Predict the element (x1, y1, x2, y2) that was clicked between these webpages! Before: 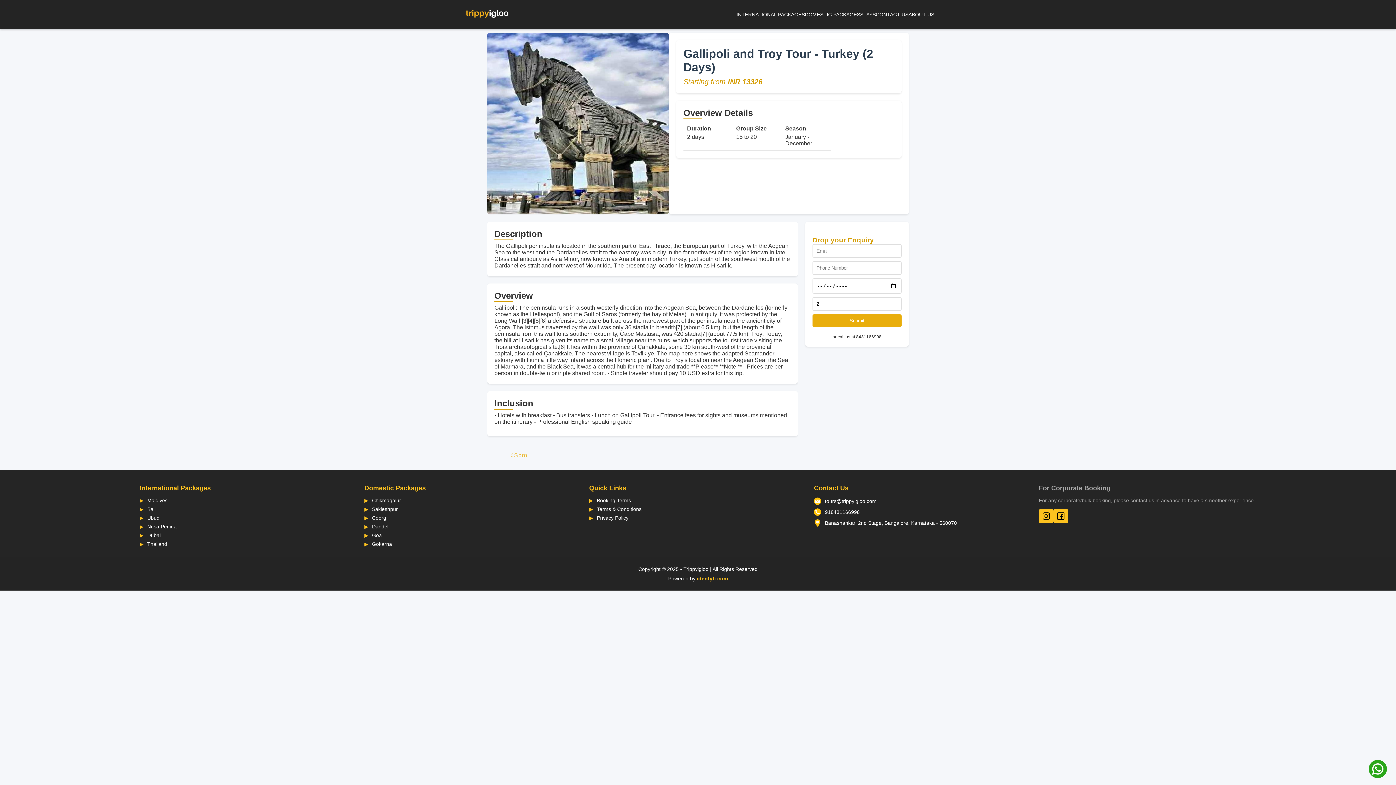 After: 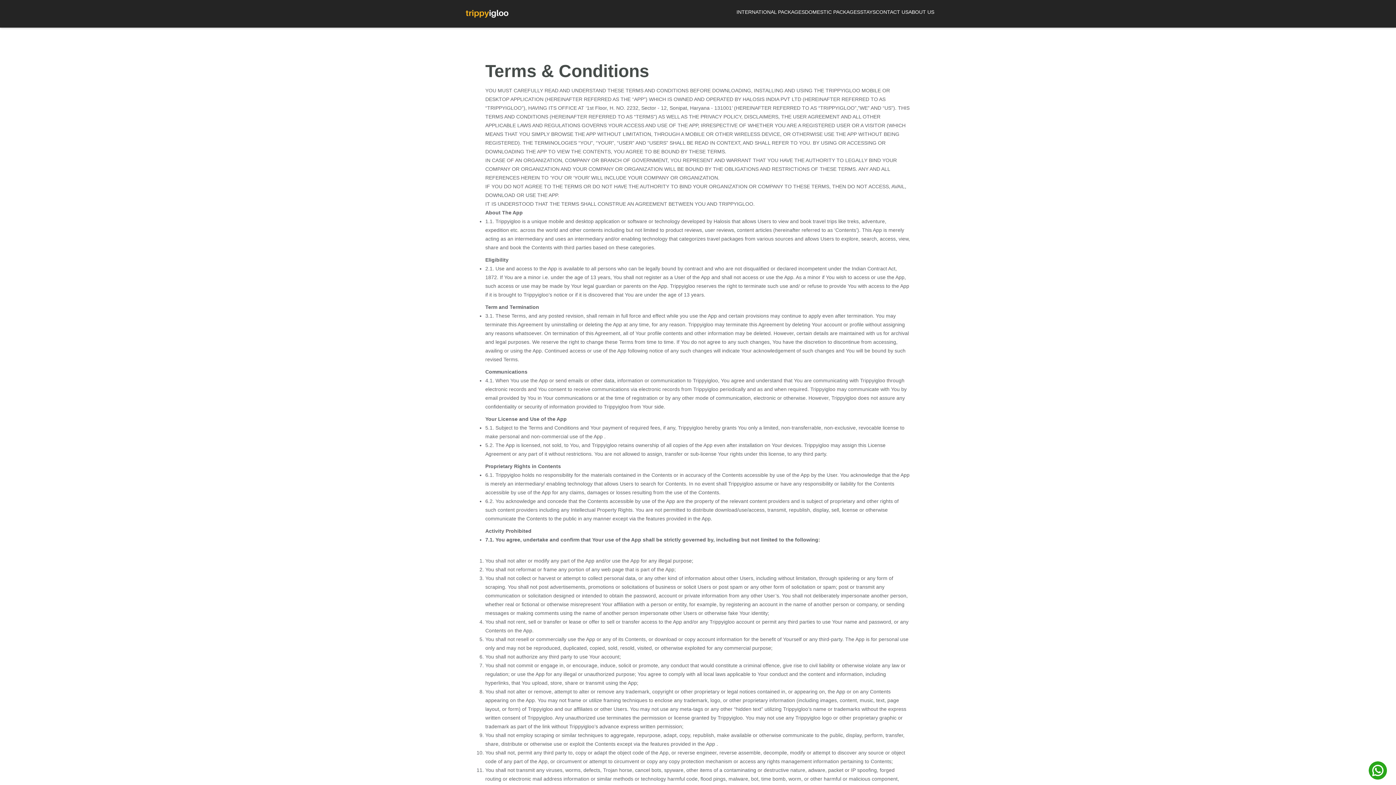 Action: bbox: (597, 506, 641, 512) label: Terms & Conditions